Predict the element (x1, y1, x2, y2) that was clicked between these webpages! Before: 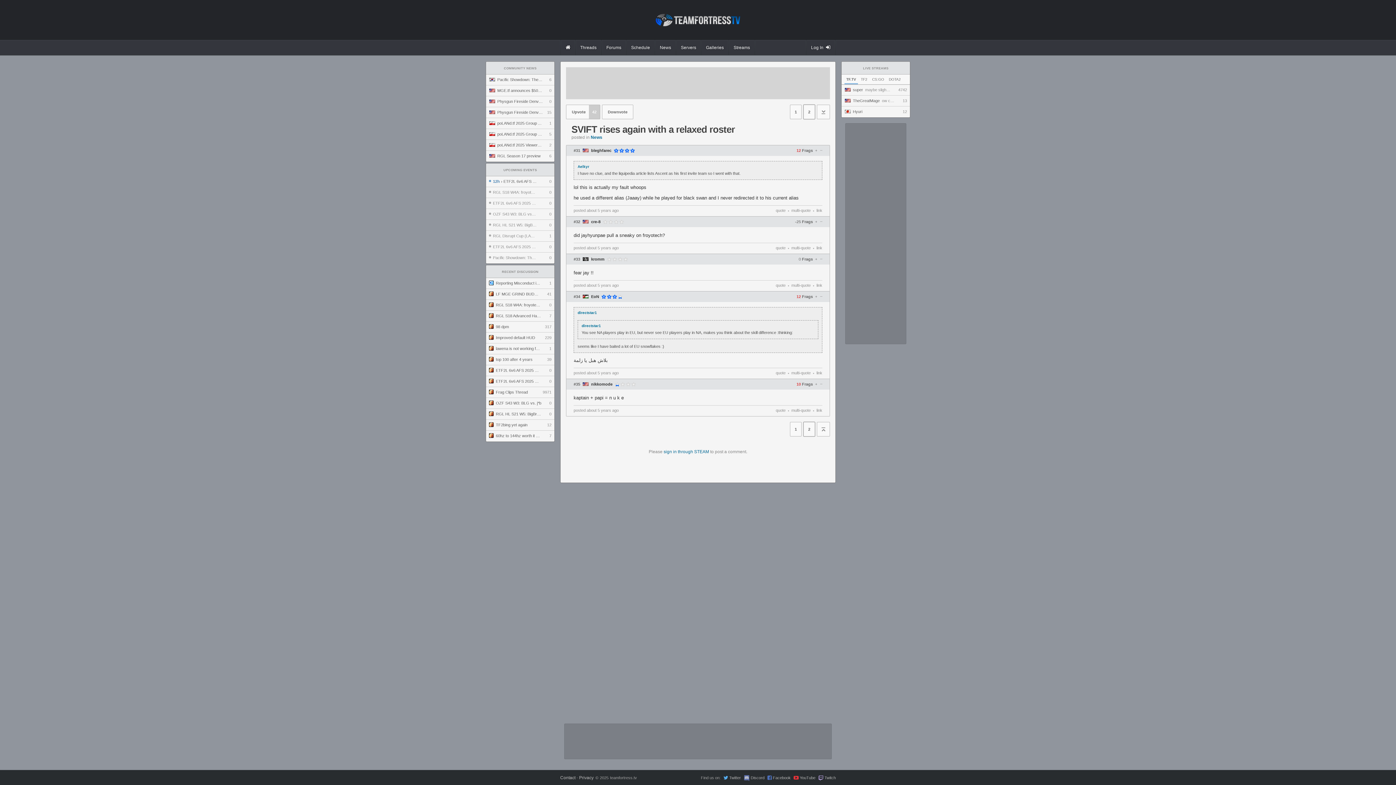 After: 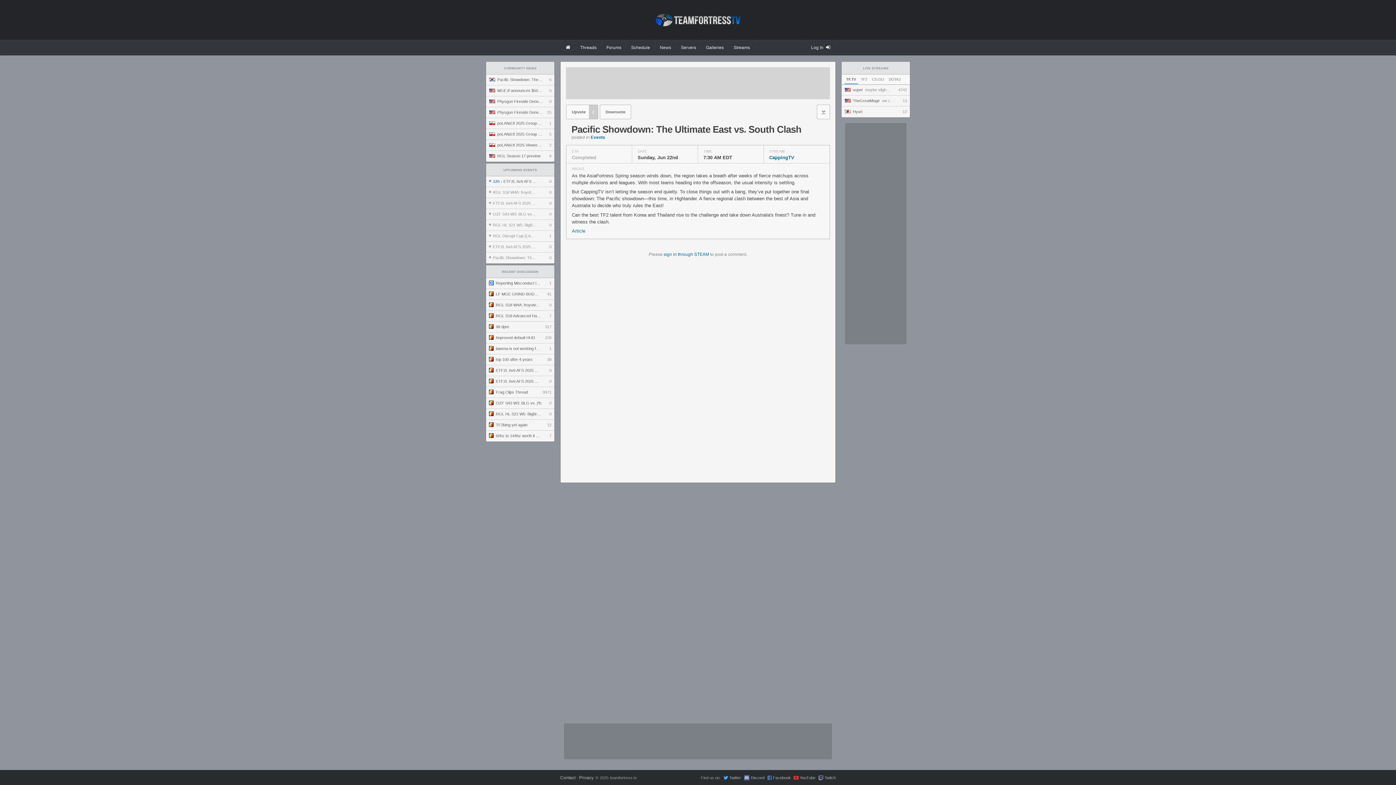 Action: label: Pacific Showdown: The Ultimate East vs. South Clash
0 bbox: (486, 252, 554, 263)